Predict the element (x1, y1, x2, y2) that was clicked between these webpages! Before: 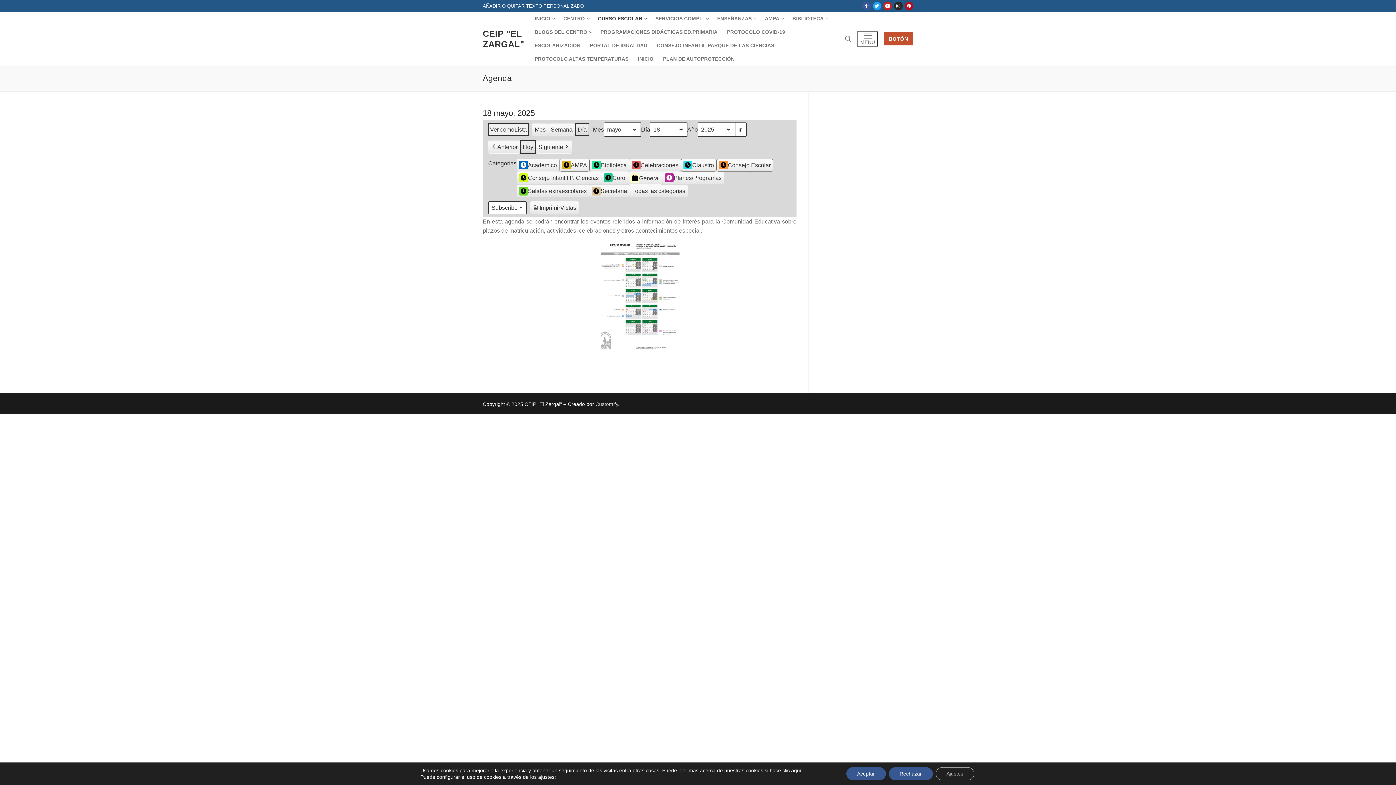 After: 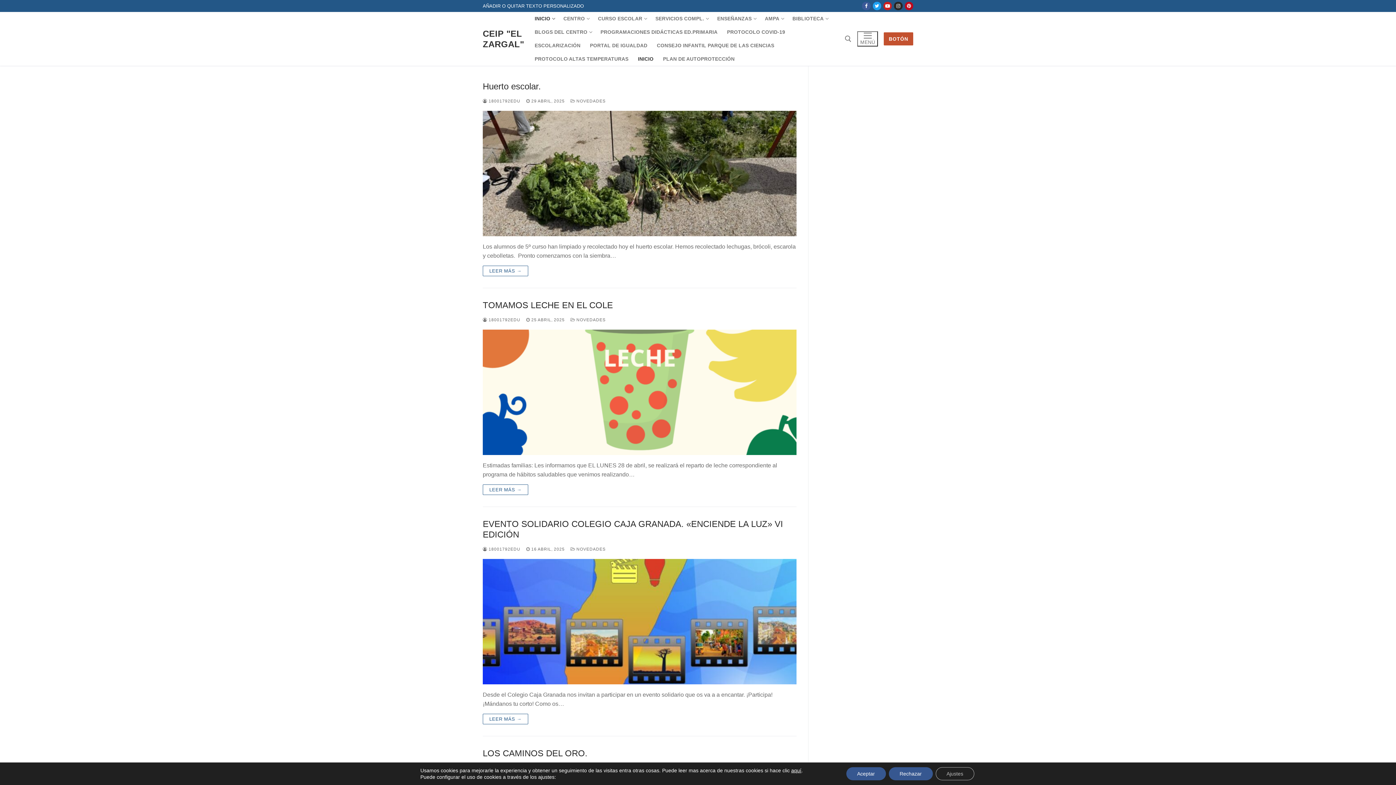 Action: bbox: (482, 28, 524, 49) label: CEIP "EL ZARGAL"